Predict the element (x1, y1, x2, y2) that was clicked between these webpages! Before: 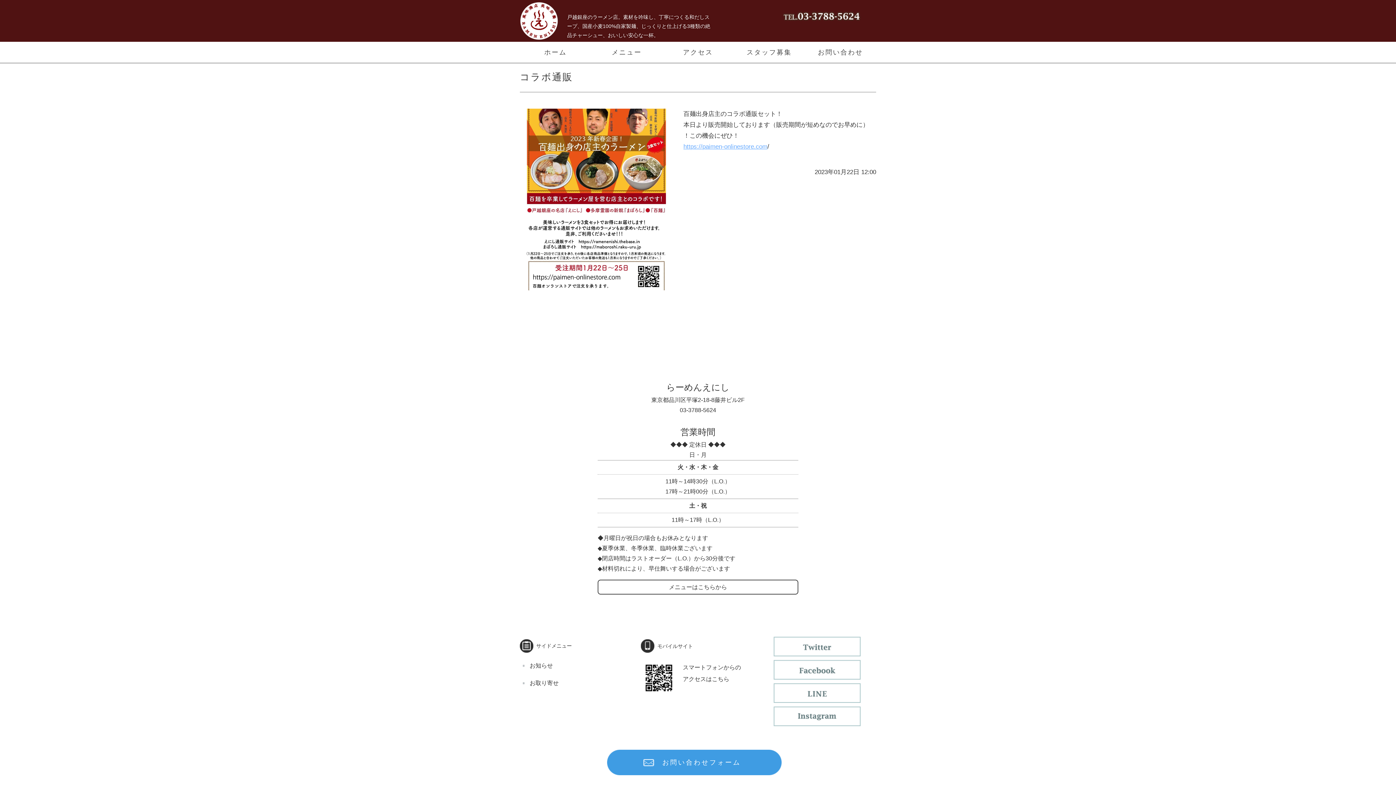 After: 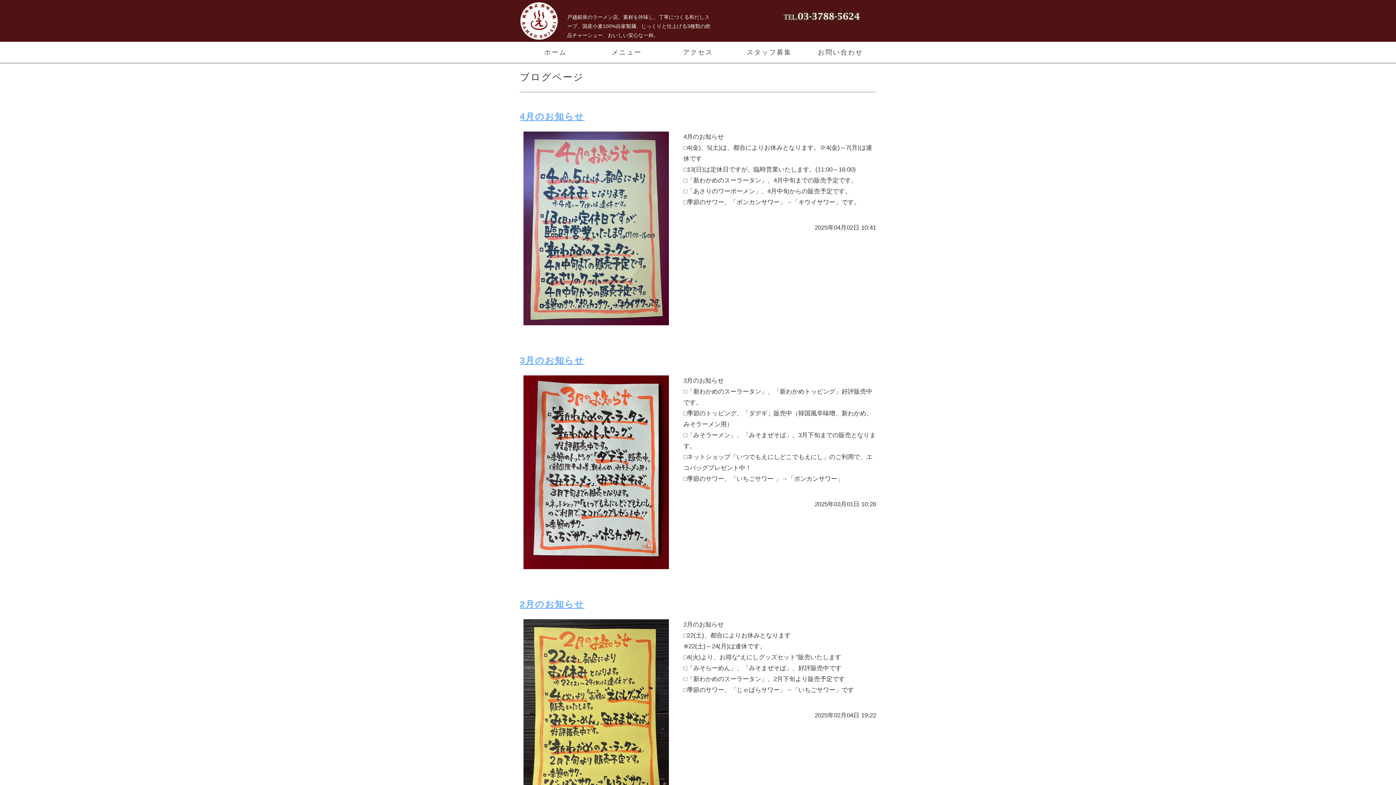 Action: label: お知らせ bbox: (520, 657, 641, 675)